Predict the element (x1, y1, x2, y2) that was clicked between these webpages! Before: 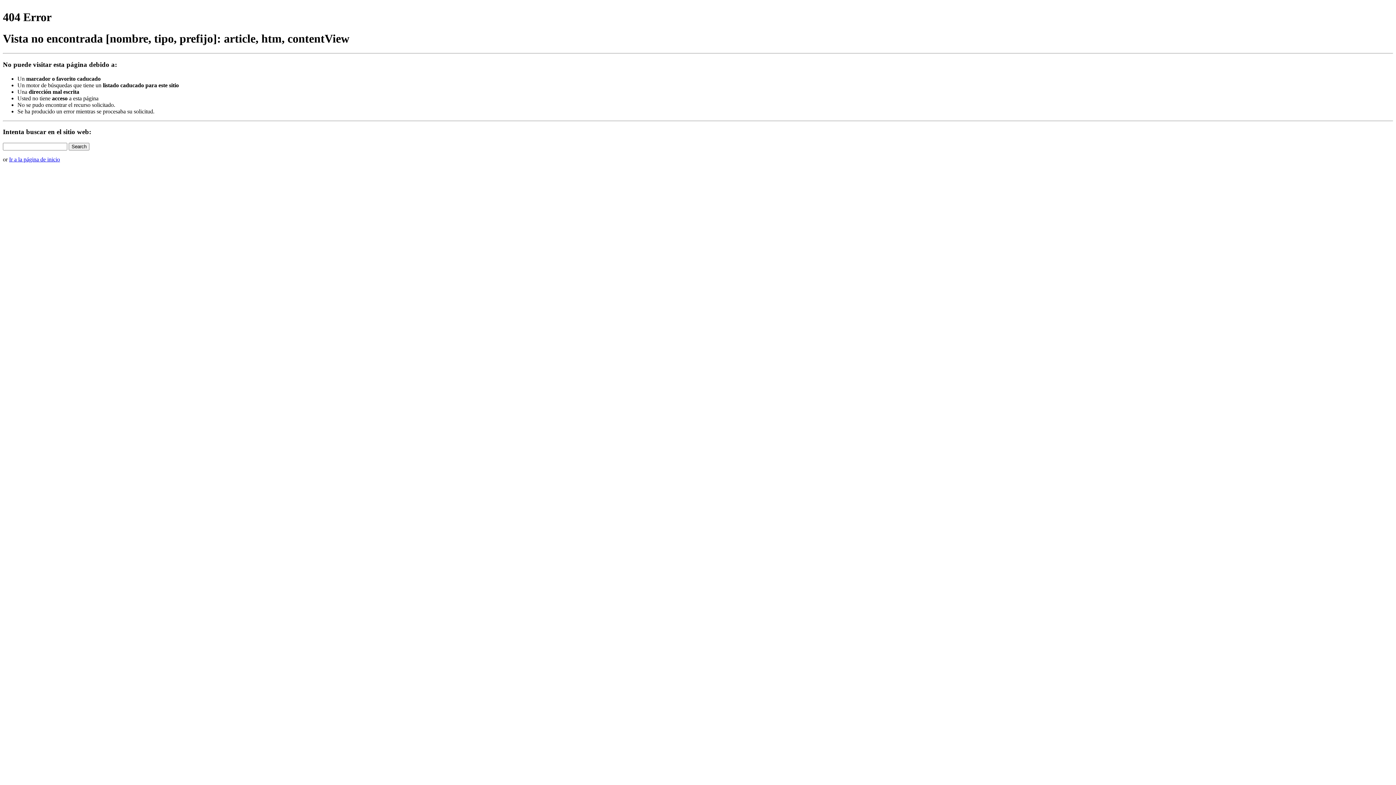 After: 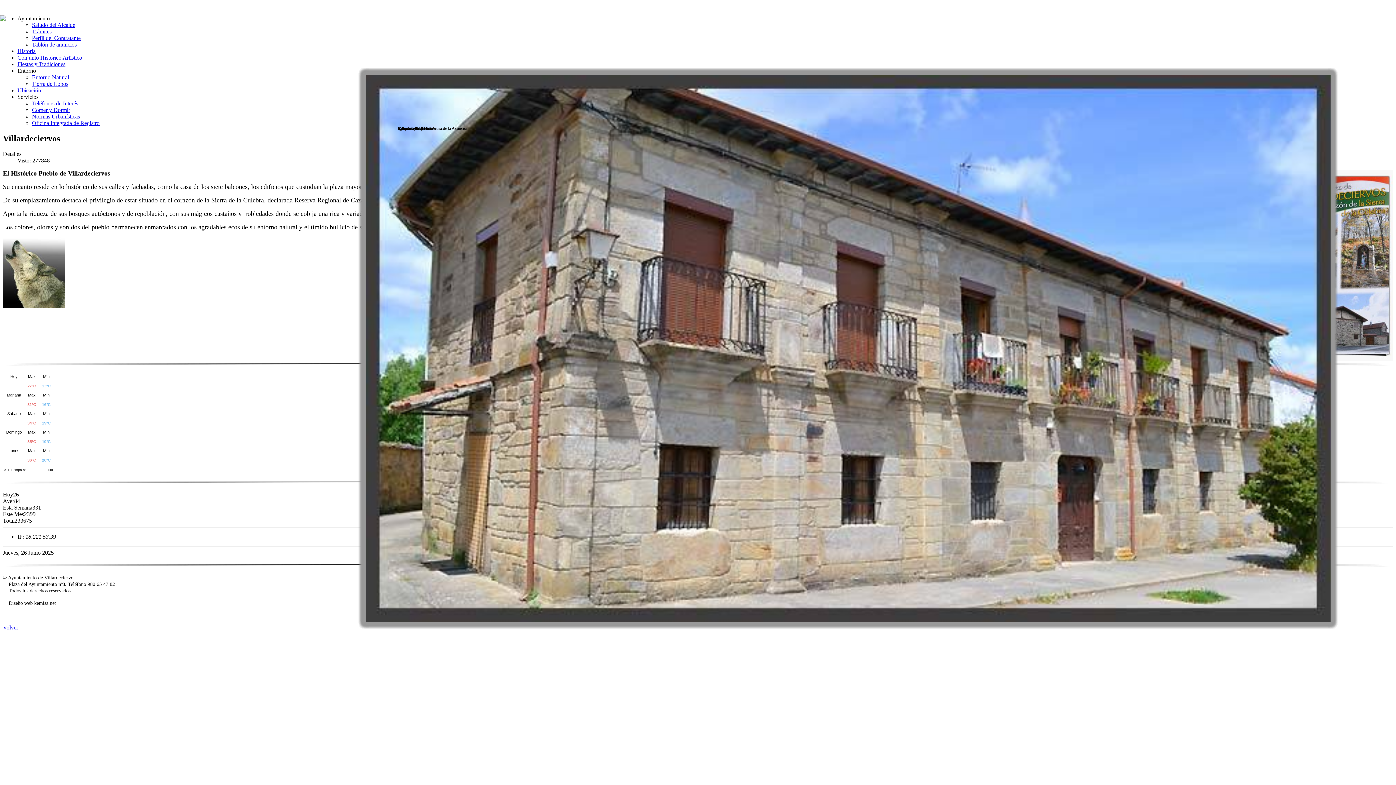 Action: bbox: (9, 156, 60, 162) label: Ir a la página de inicio